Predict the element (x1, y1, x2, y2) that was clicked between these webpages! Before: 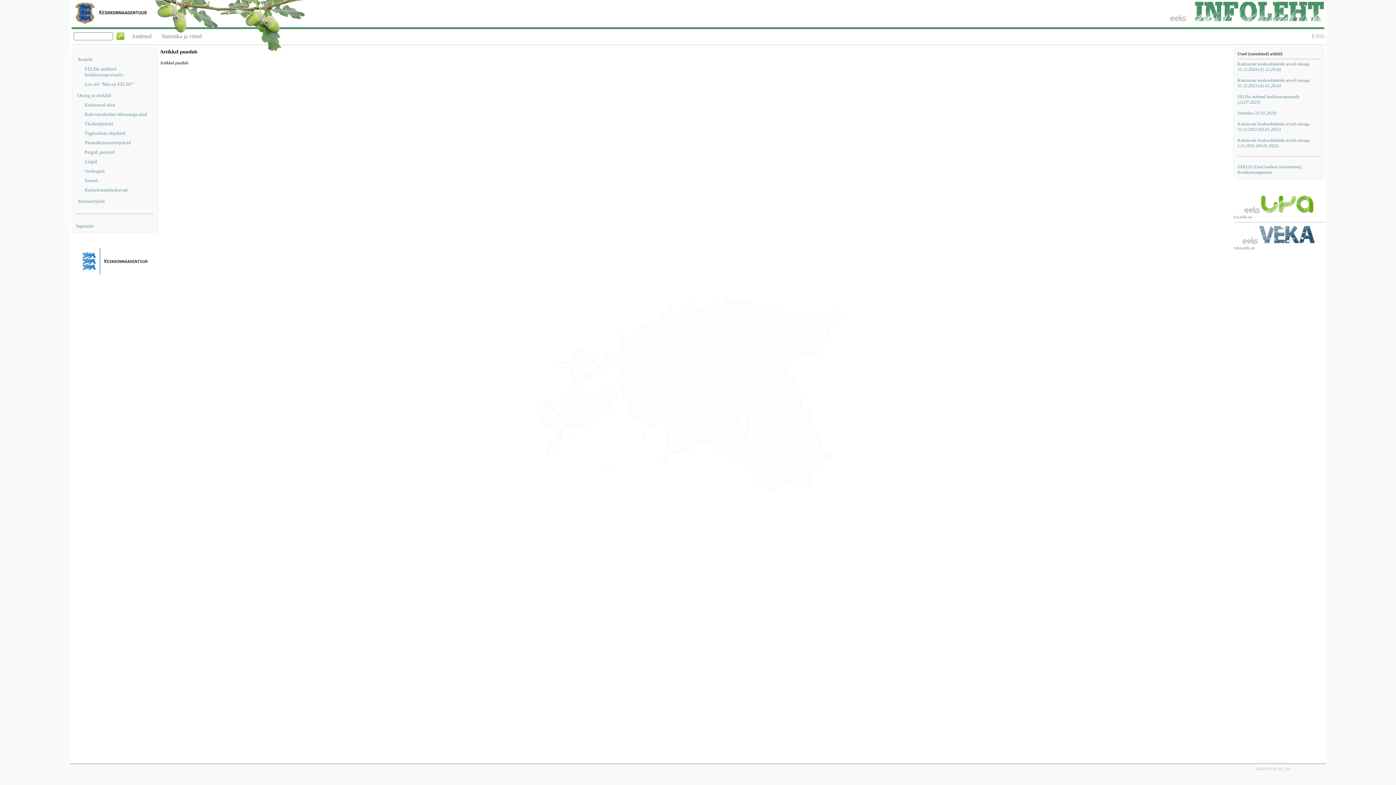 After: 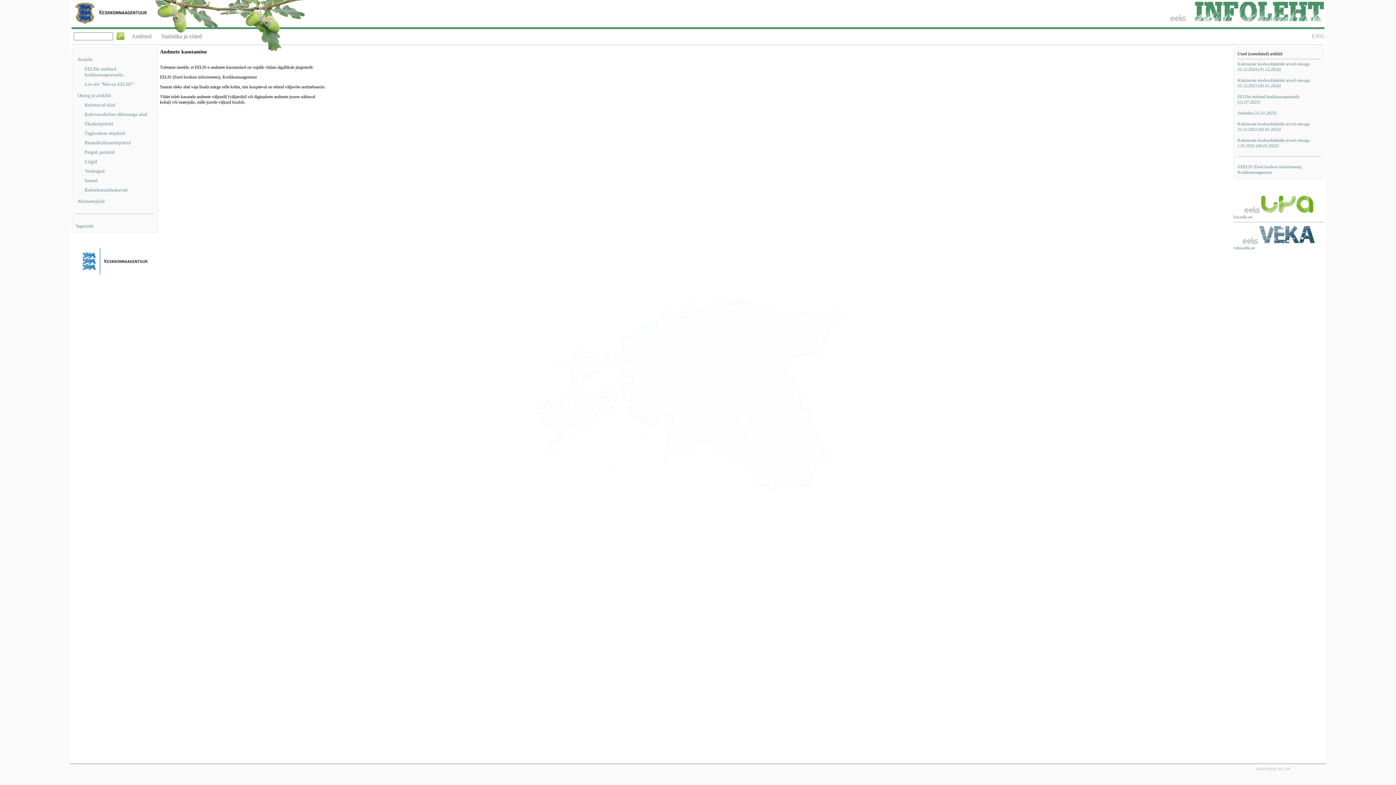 Action: bbox: (1237, 164, 1302, 174) label: ©EELIS (Eesti looduse infosüsteem), Keskkonnaagentuur